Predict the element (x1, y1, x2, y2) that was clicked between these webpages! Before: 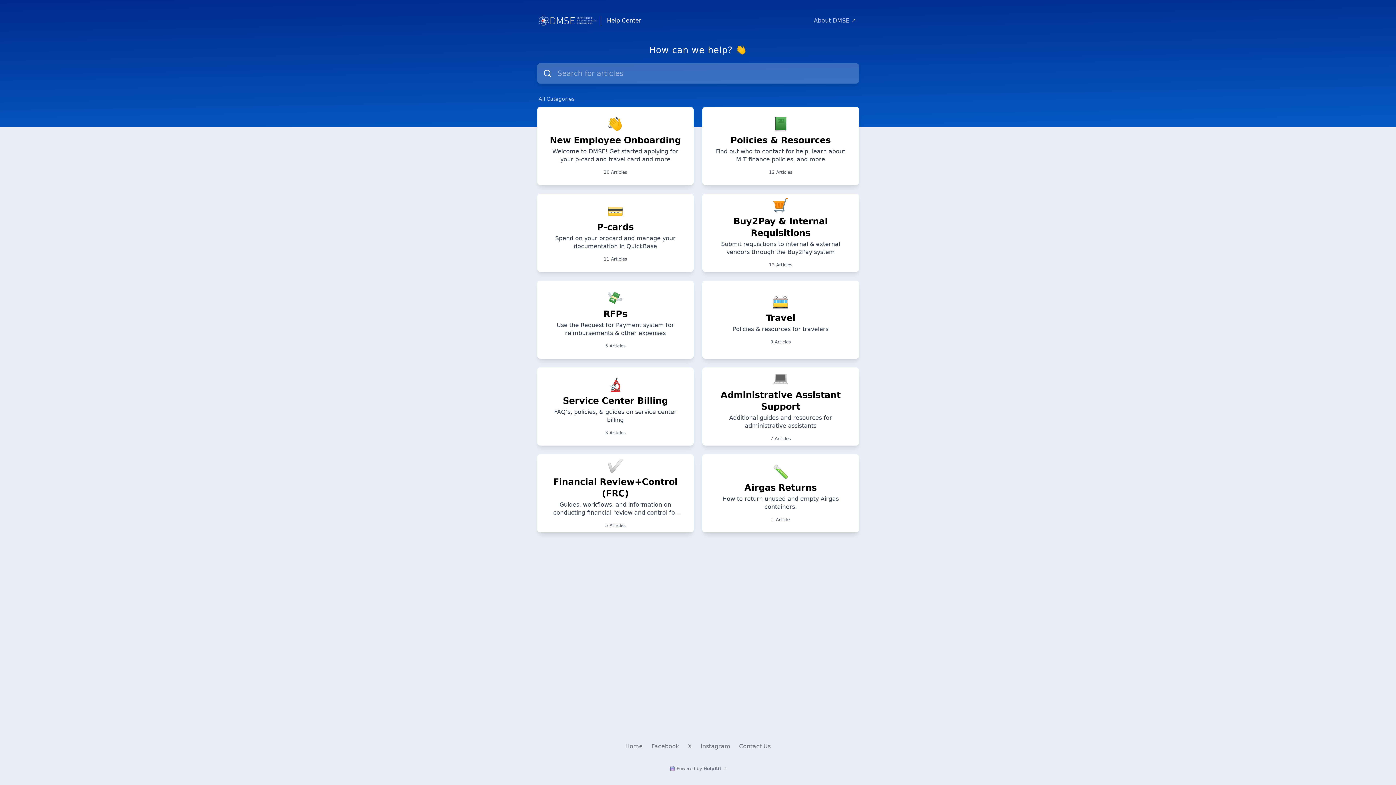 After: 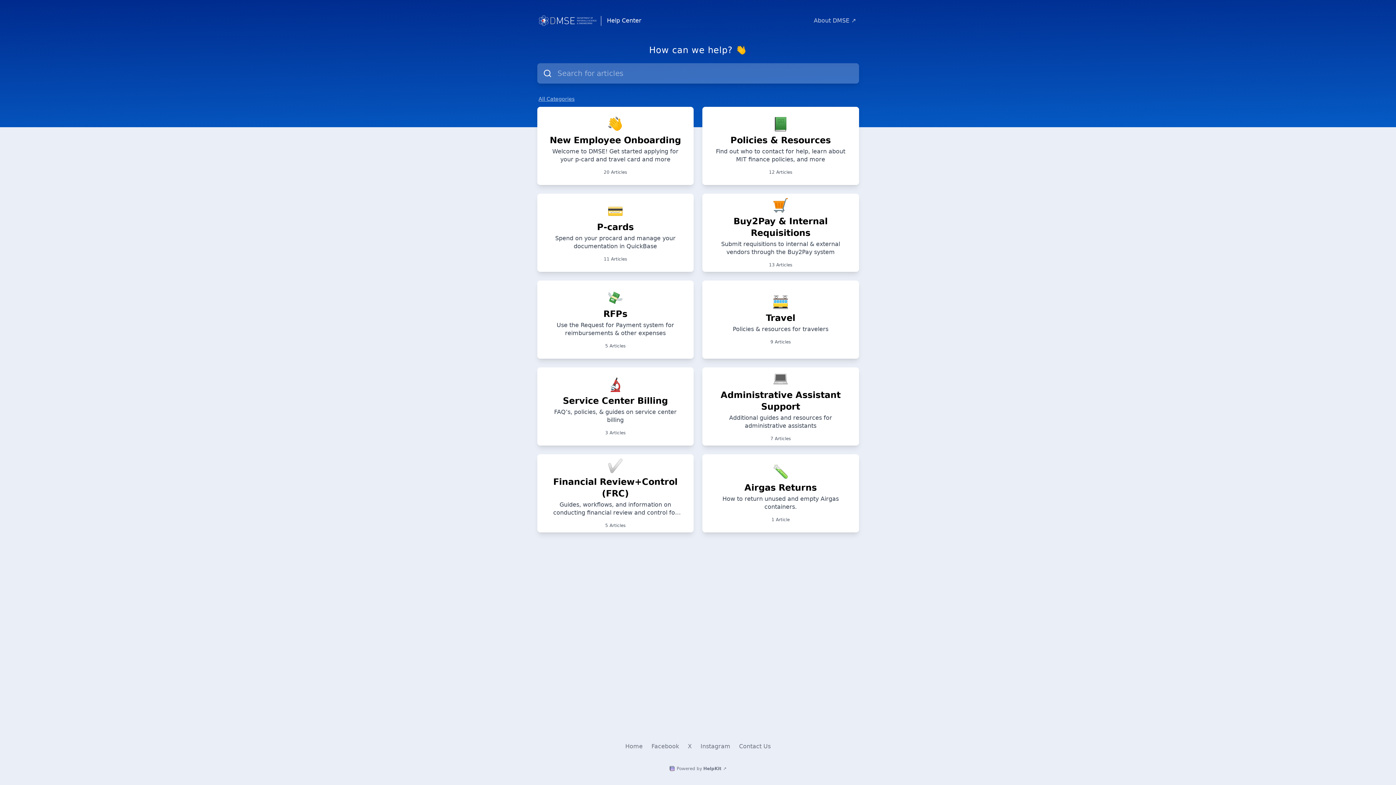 Action: bbox: (538, 95, 574, 102) label: All Categories